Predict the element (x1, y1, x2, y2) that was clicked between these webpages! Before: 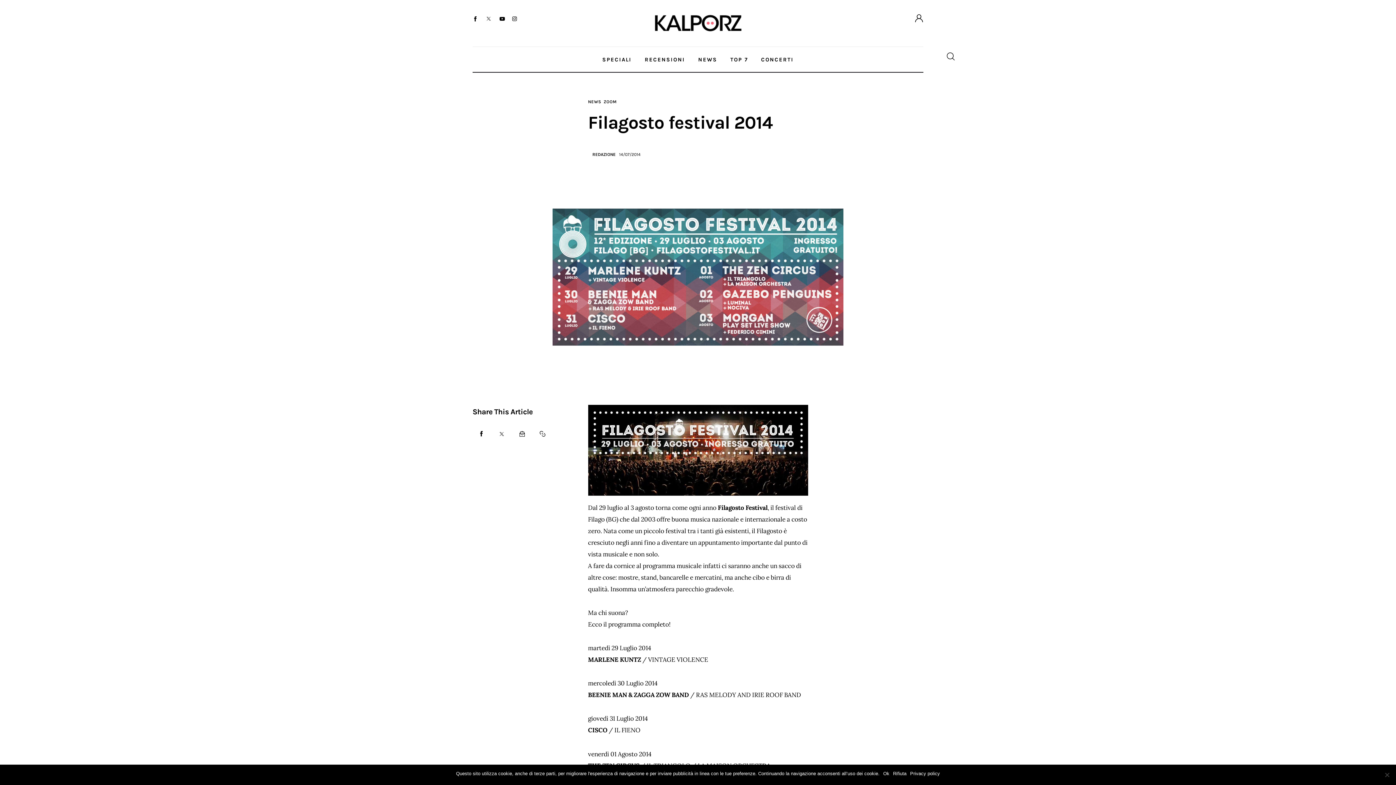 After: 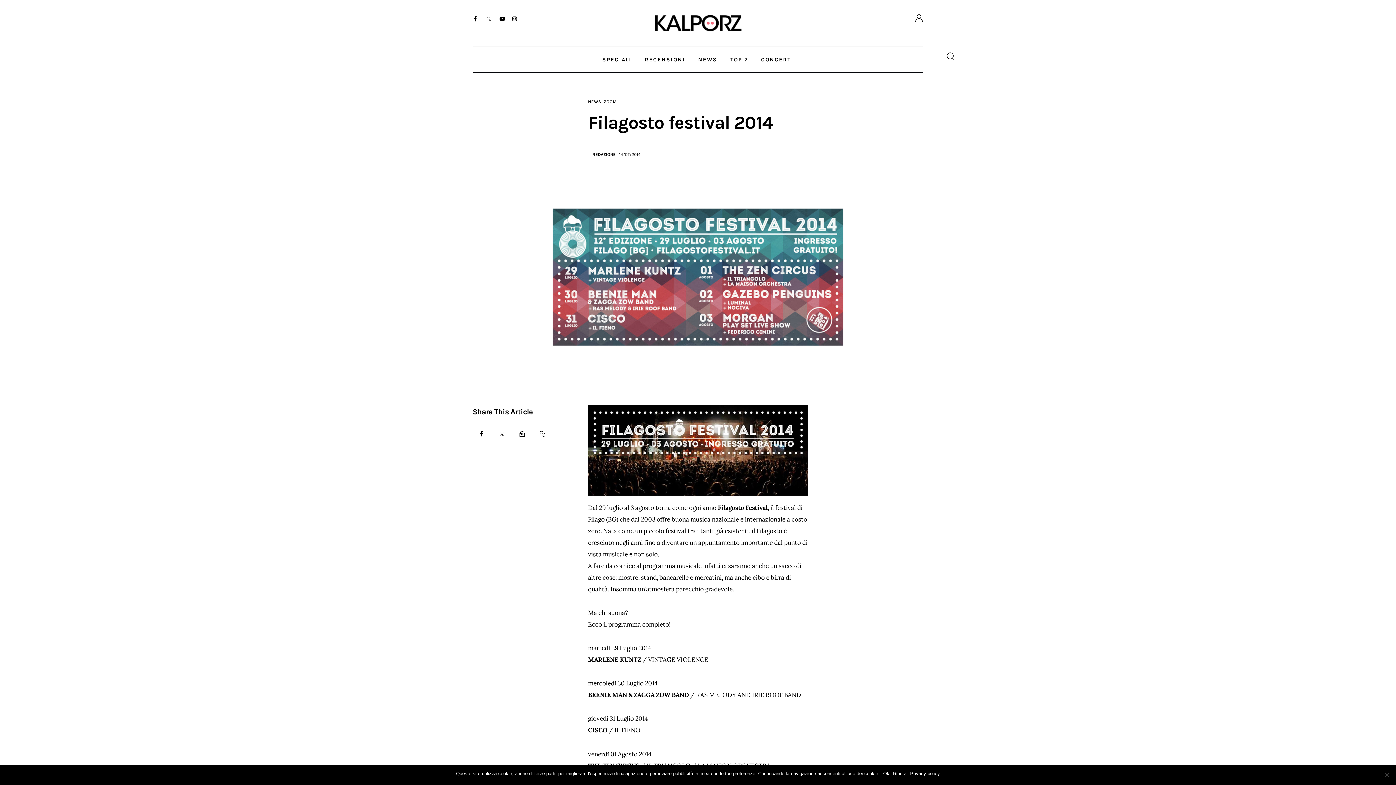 Action: bbox: (472, 13, 478, 24)